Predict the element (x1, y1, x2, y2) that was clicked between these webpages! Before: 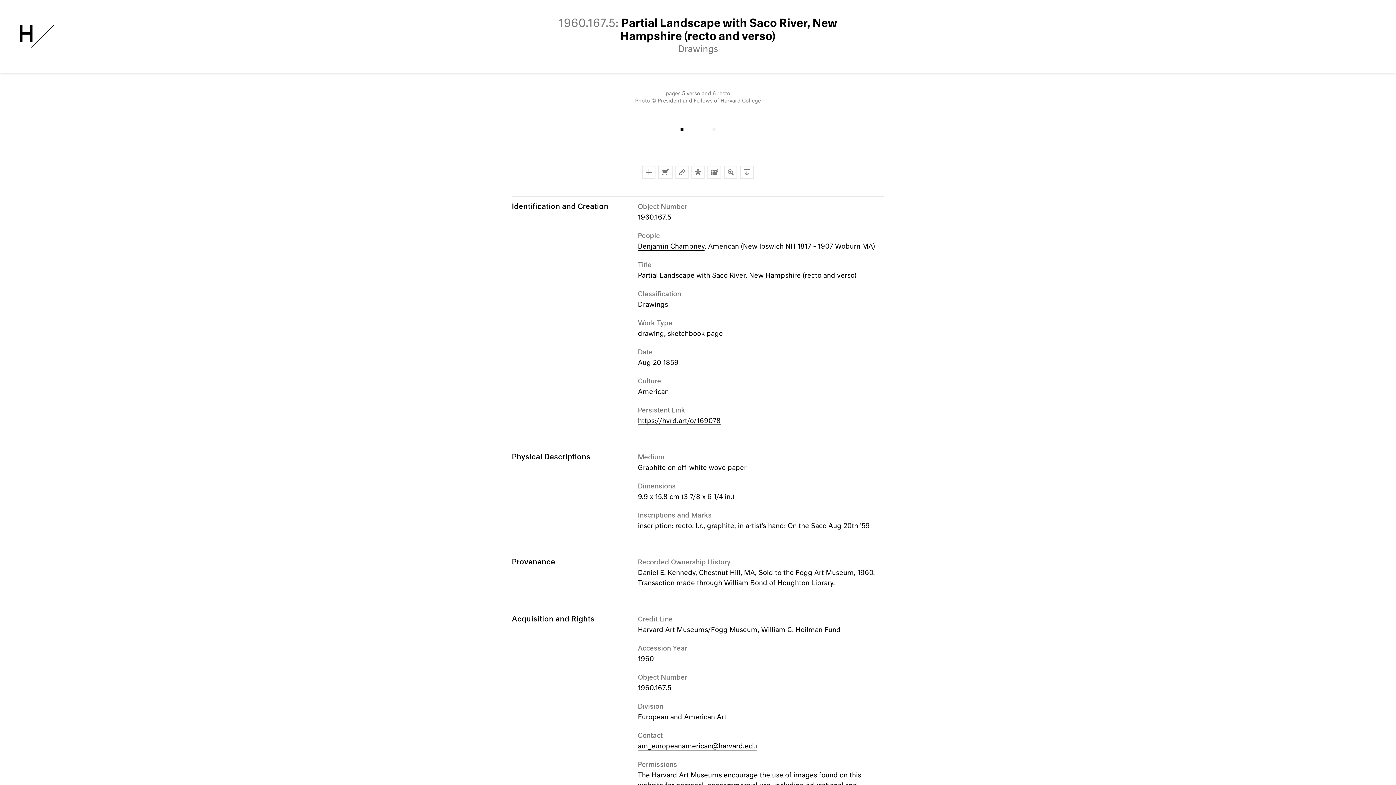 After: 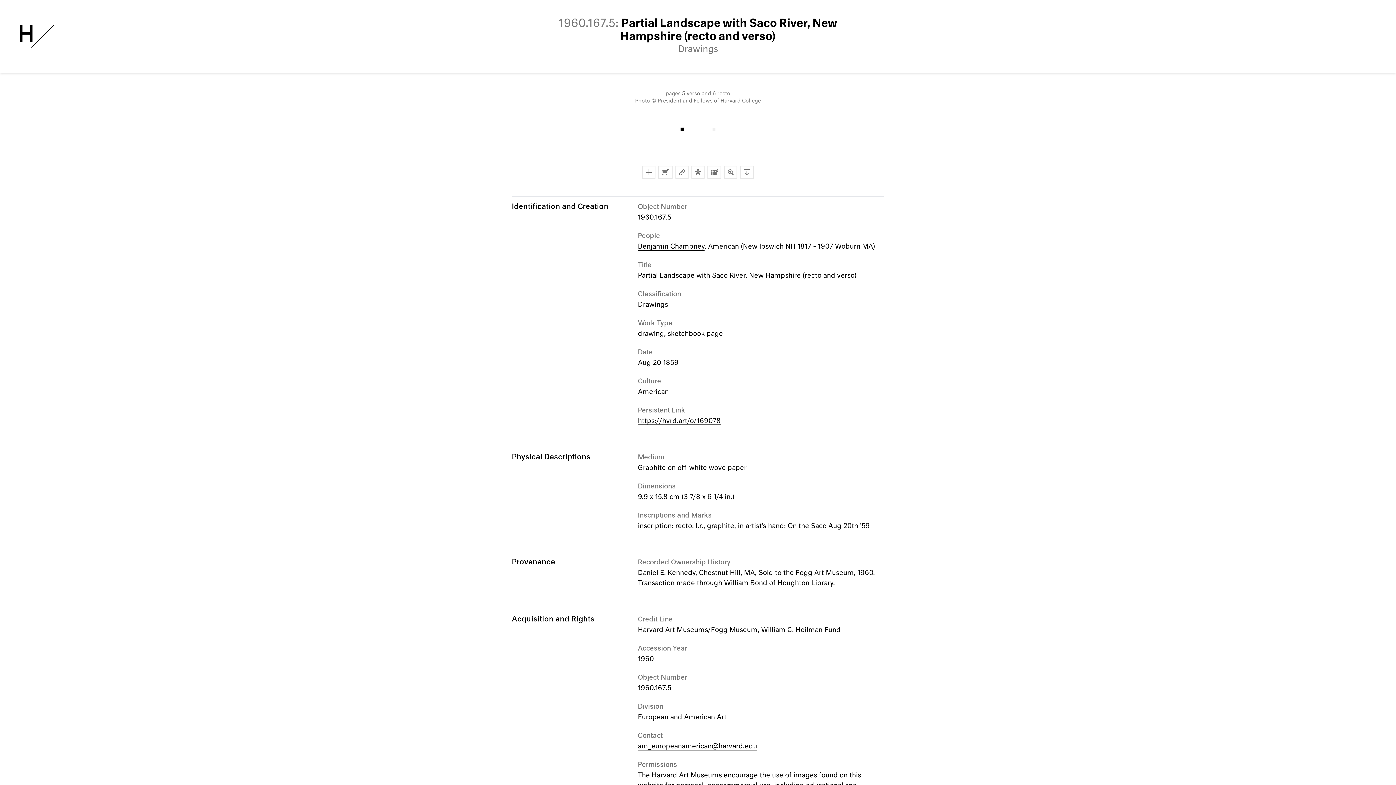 Action: bbox: (680, 128, 683, 130)